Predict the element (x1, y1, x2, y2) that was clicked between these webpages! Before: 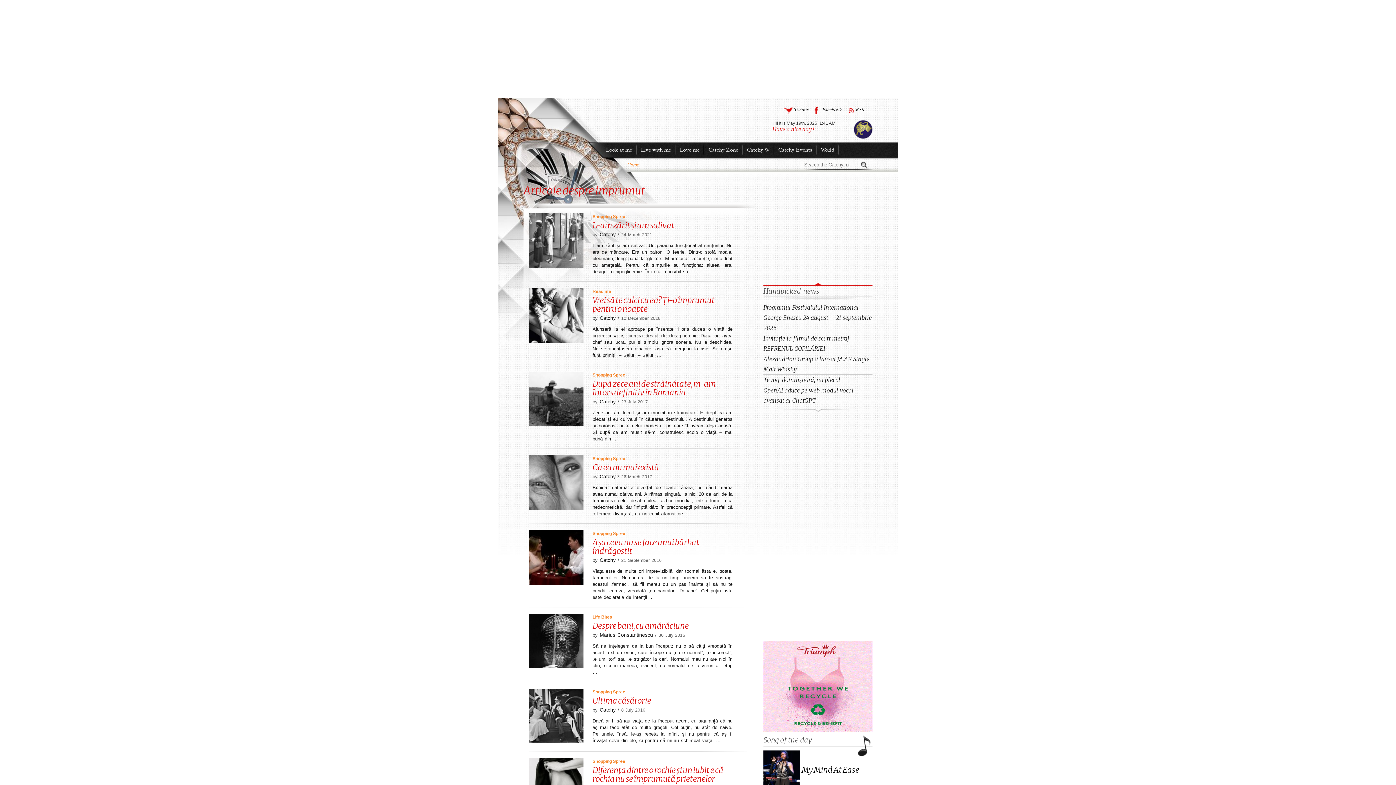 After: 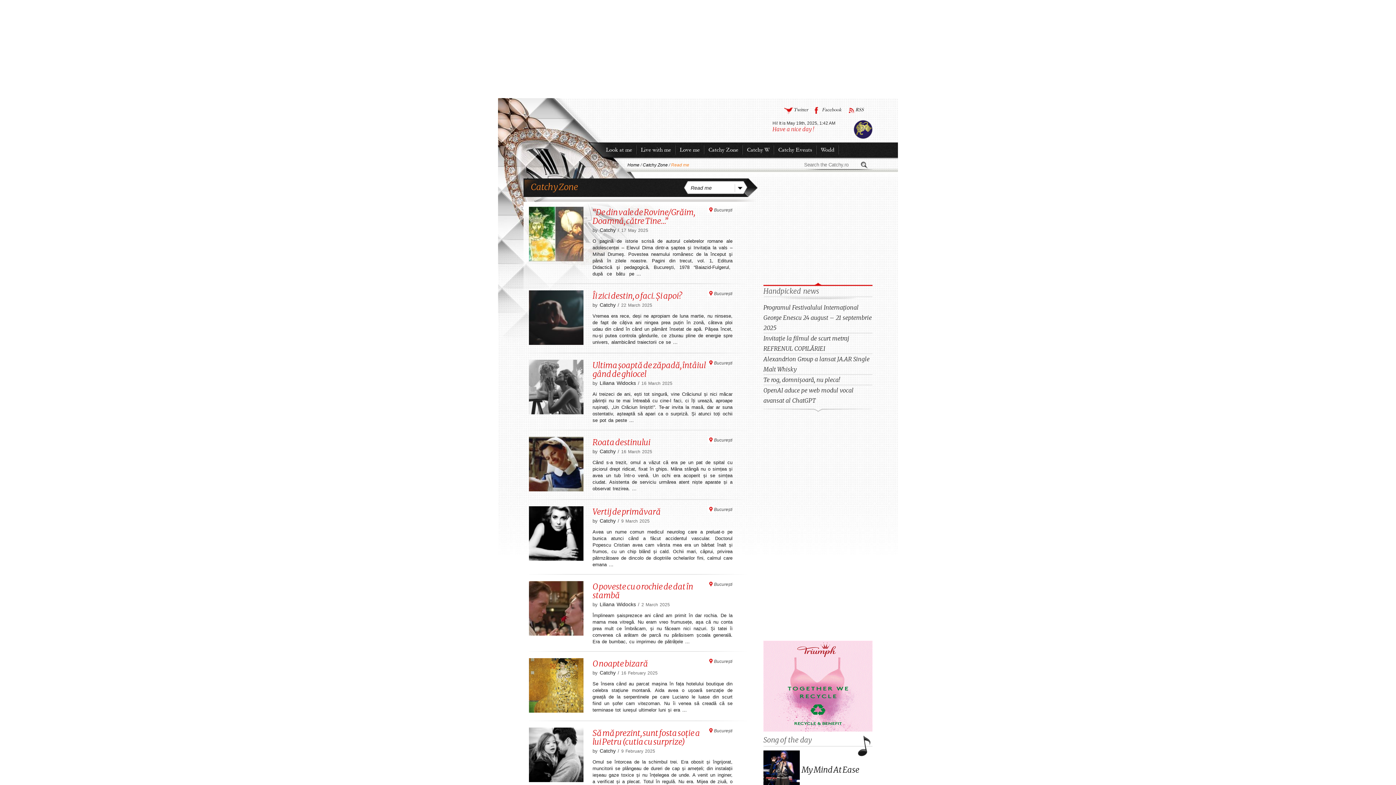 Action: bbox: (592, 289, 611, 294) label: Read me